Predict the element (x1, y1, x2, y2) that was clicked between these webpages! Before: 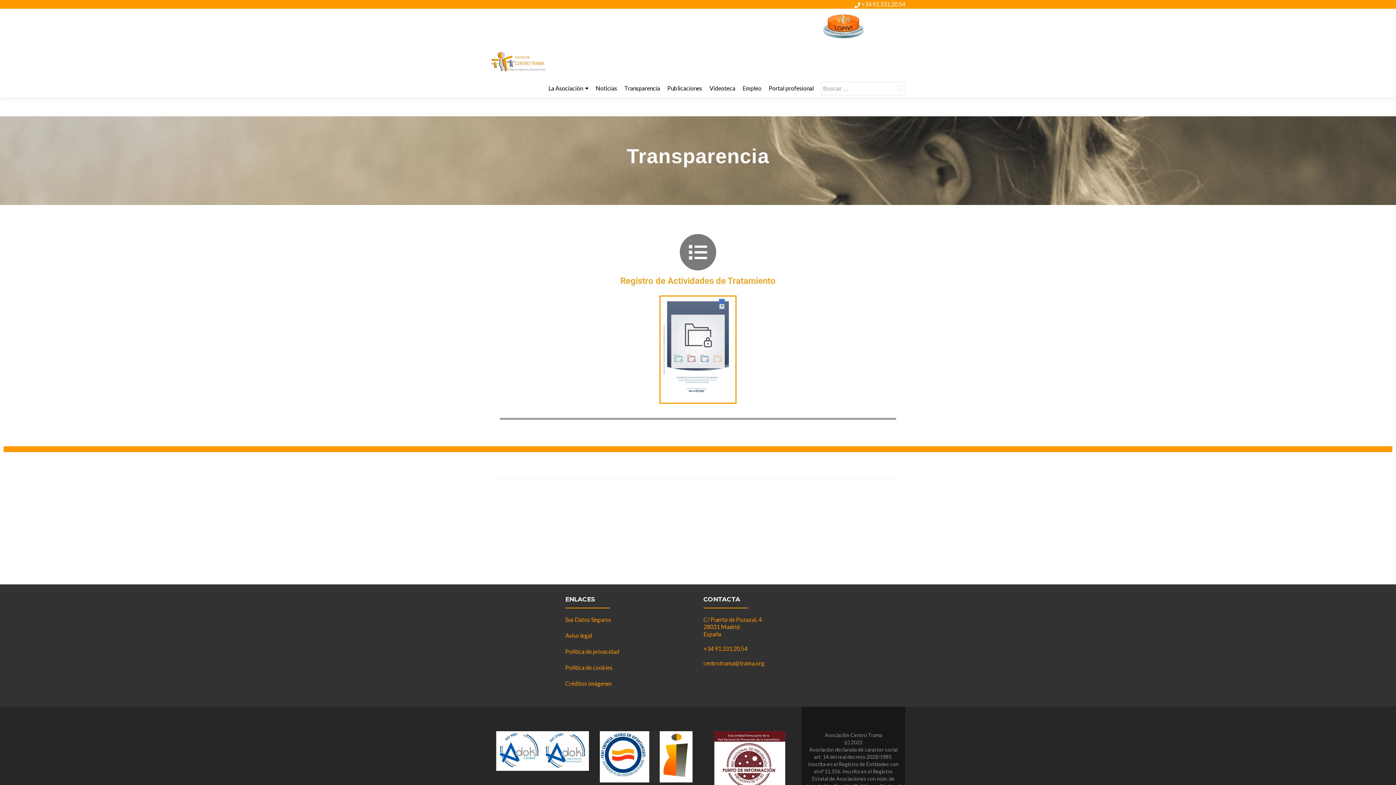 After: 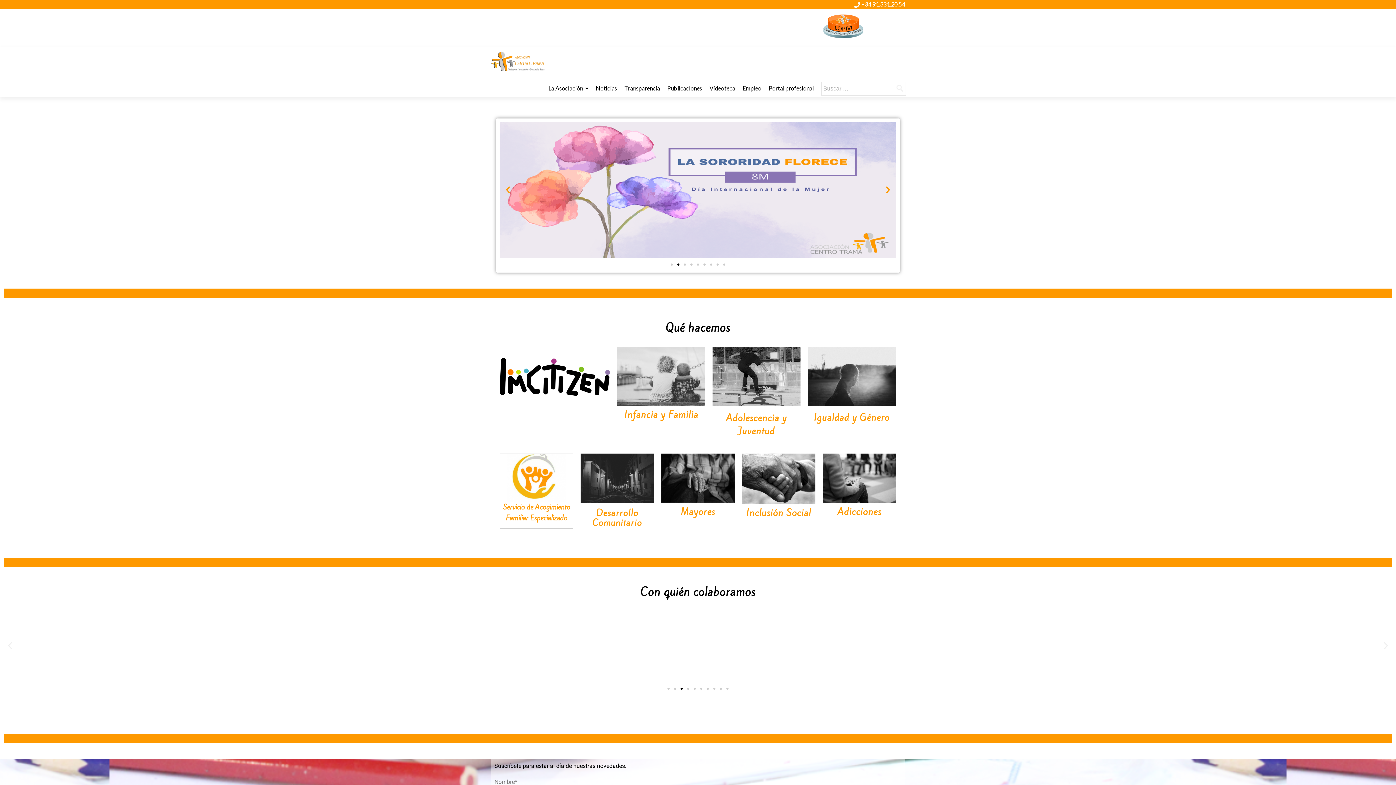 Action: bbox: (490, 56, 545, 64)